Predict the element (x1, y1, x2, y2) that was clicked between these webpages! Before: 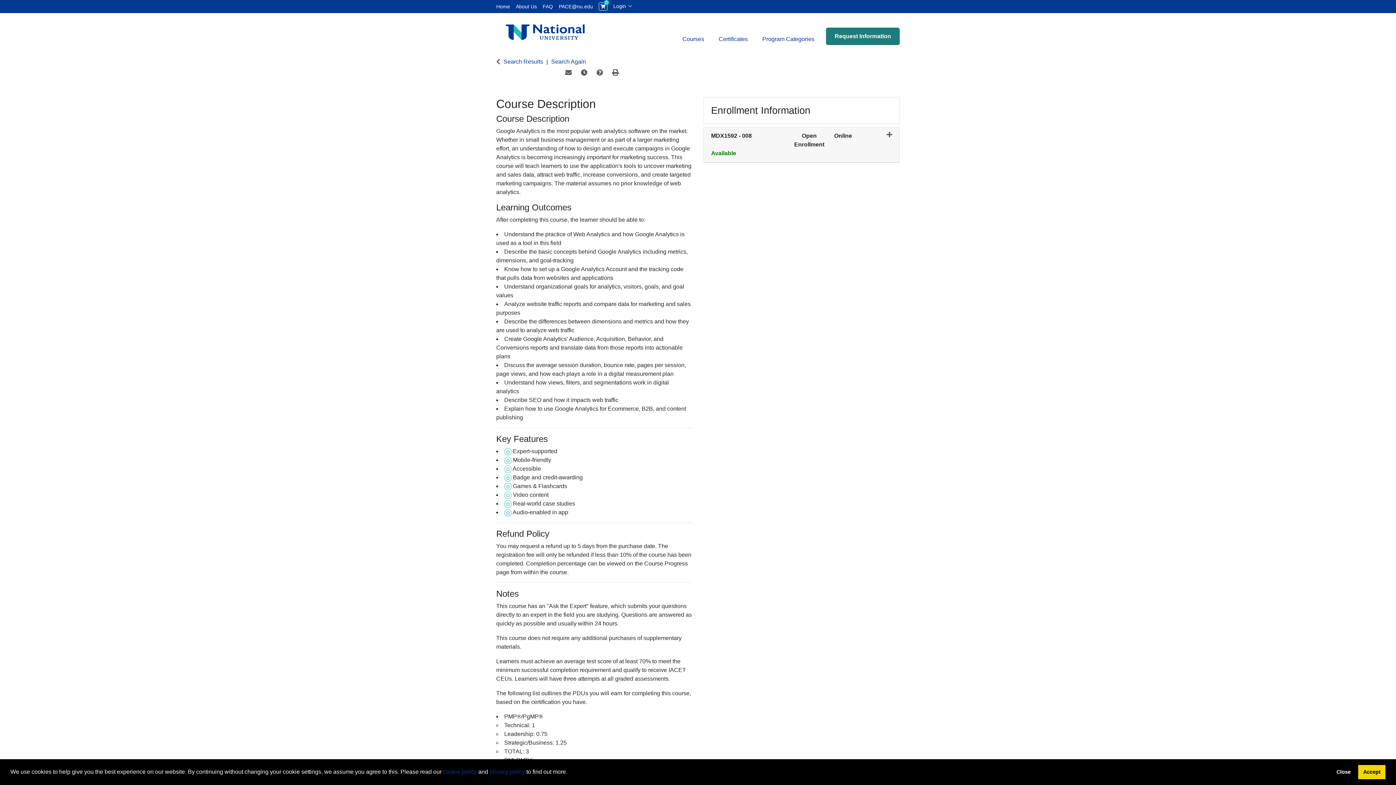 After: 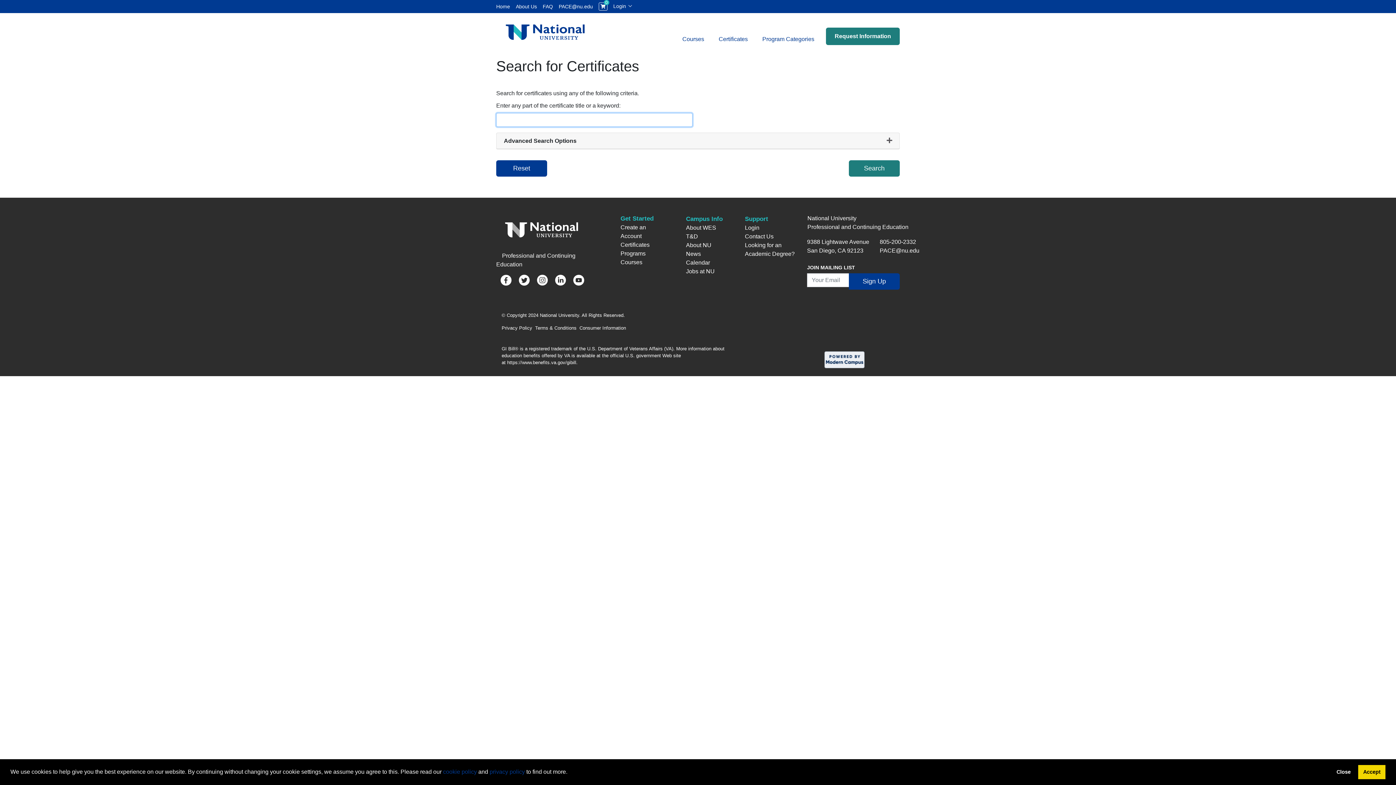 Action: bbox: (716, 27, 759, 50) label: Certificates